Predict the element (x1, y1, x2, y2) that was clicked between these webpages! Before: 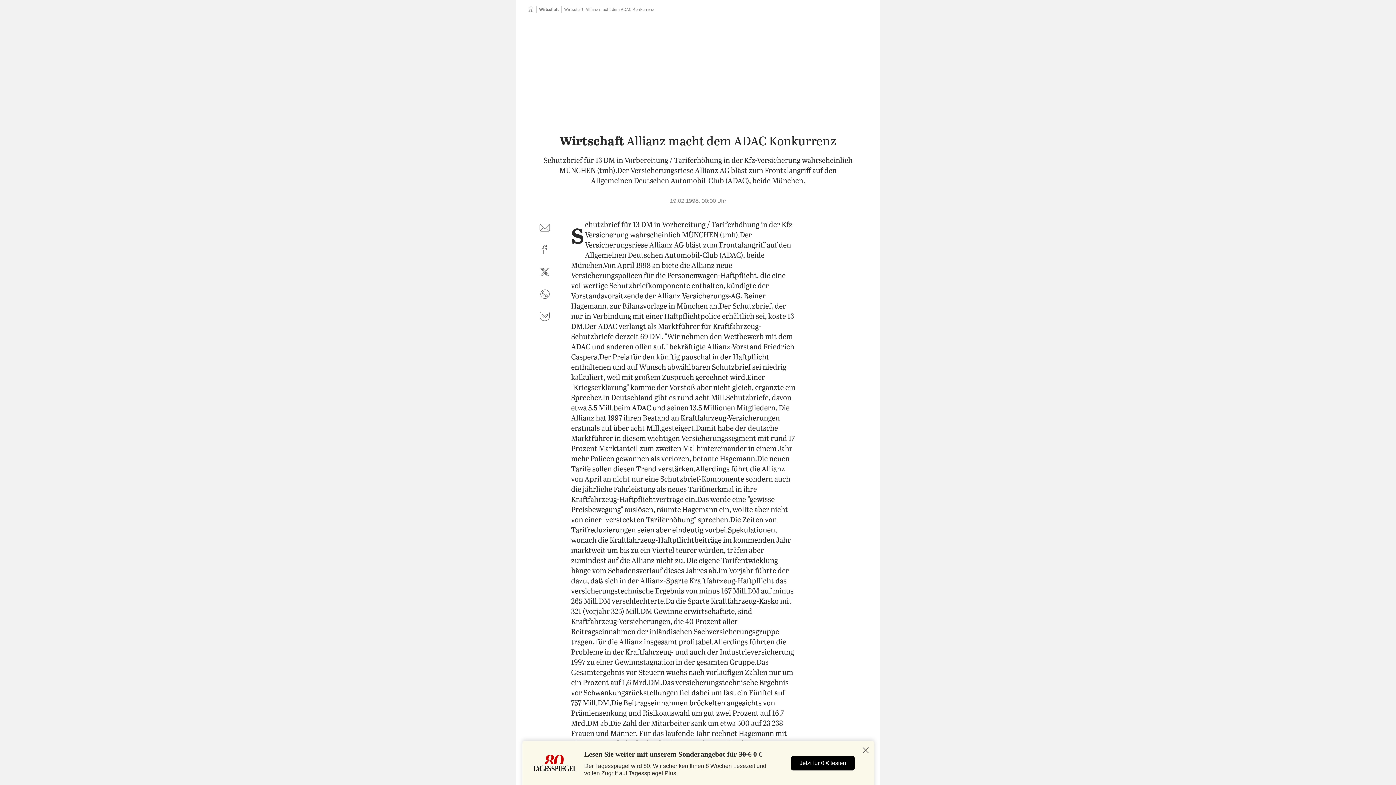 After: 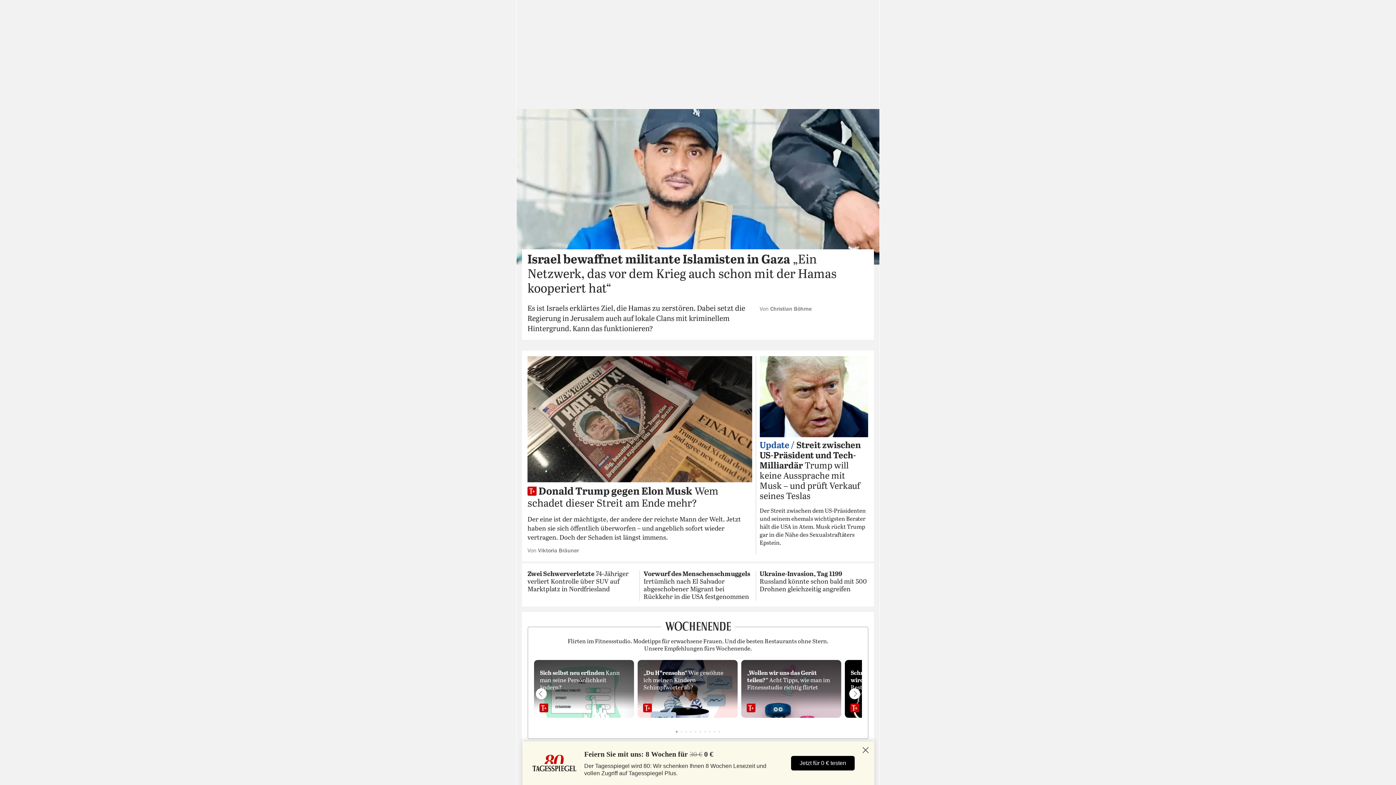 Action: label: Startseite bbox: (527, 7, 533, 11)